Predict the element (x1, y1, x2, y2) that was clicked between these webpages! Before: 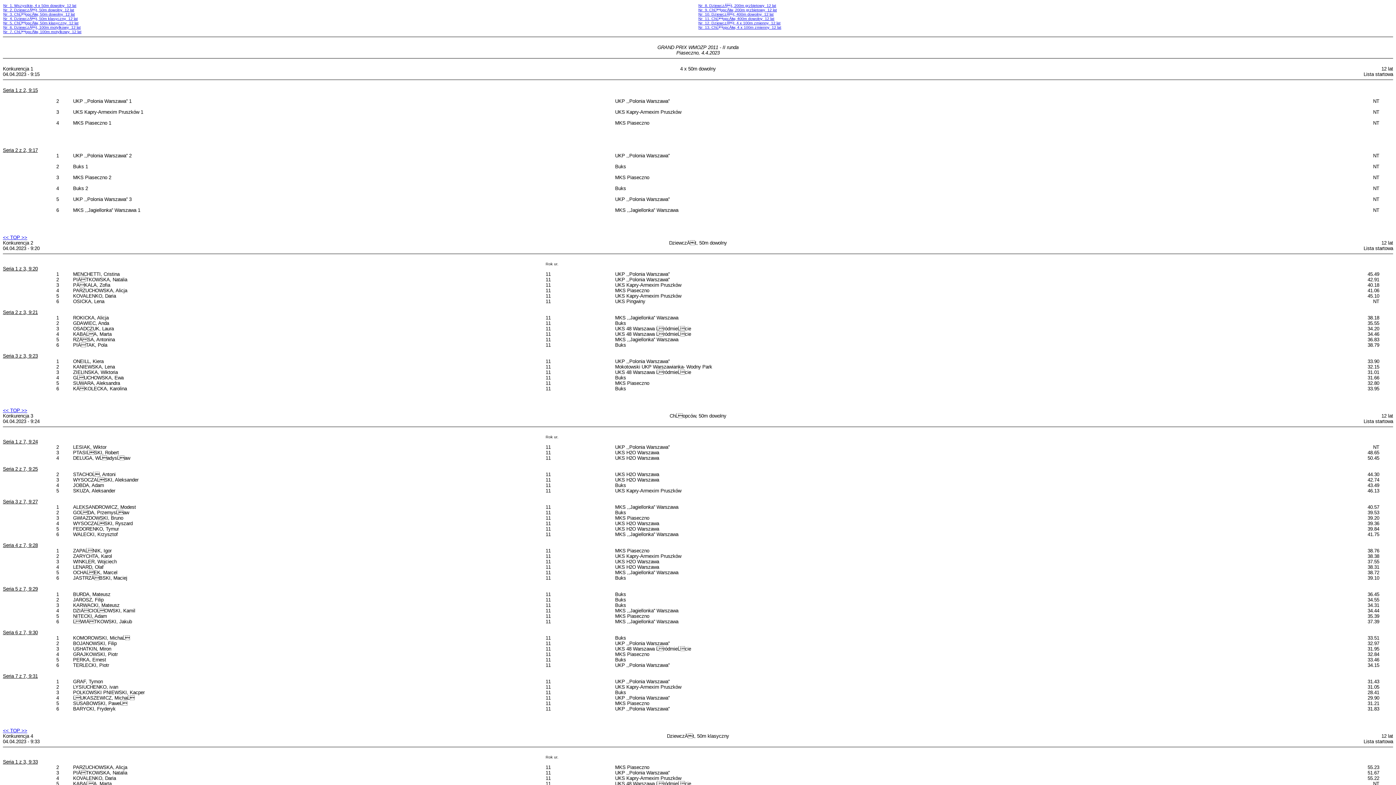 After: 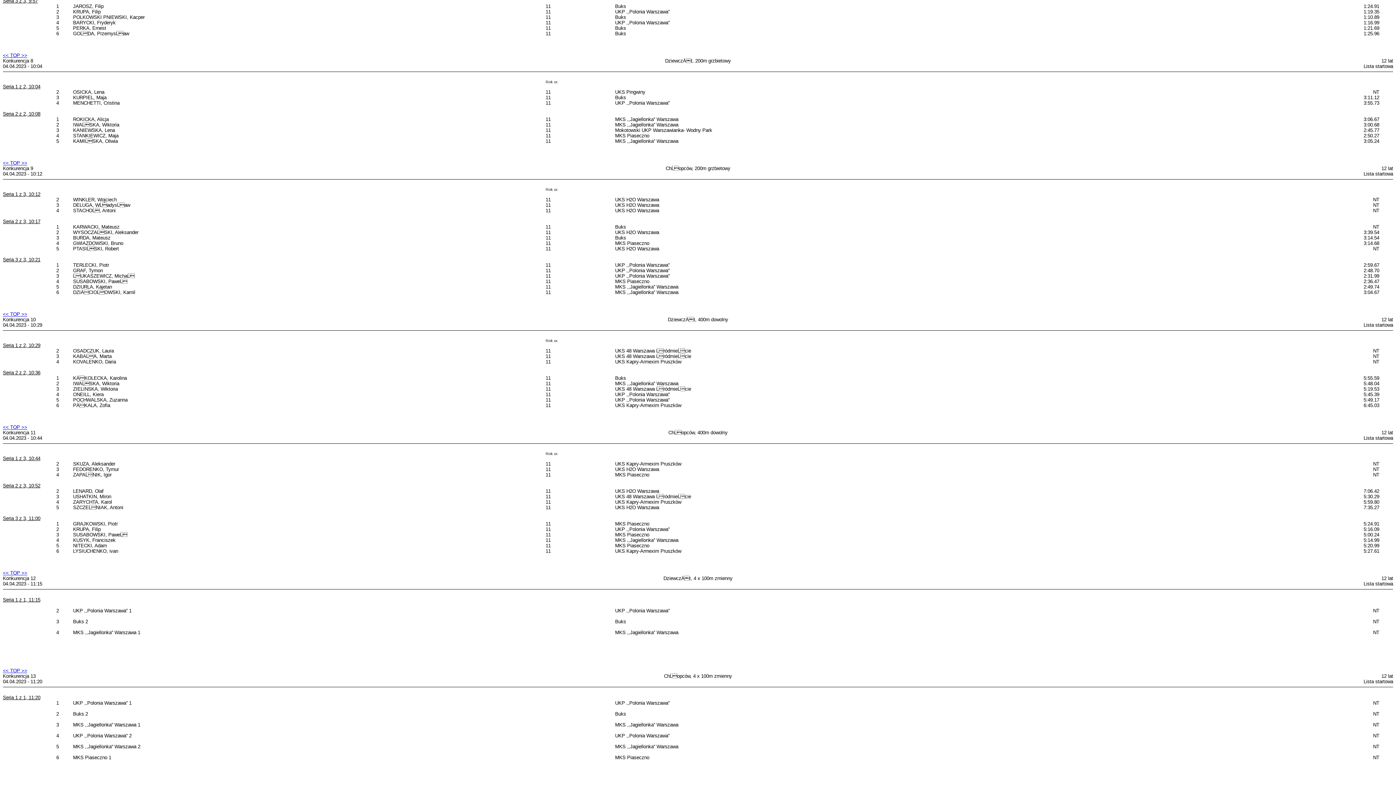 Action: label: Nr  11. ChĹopcĂłw, 400m dowolny  12 lat bbox: (698, 16, 774, 20)